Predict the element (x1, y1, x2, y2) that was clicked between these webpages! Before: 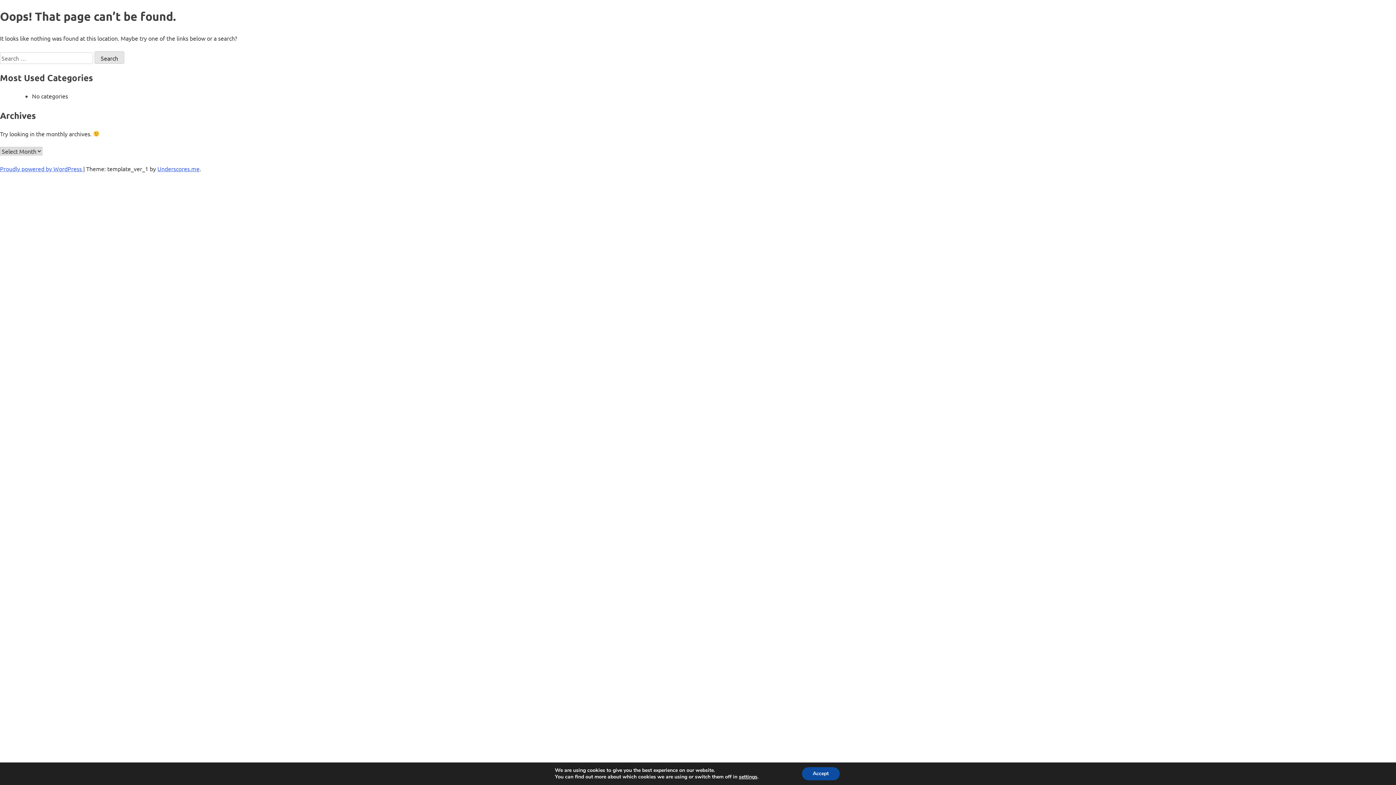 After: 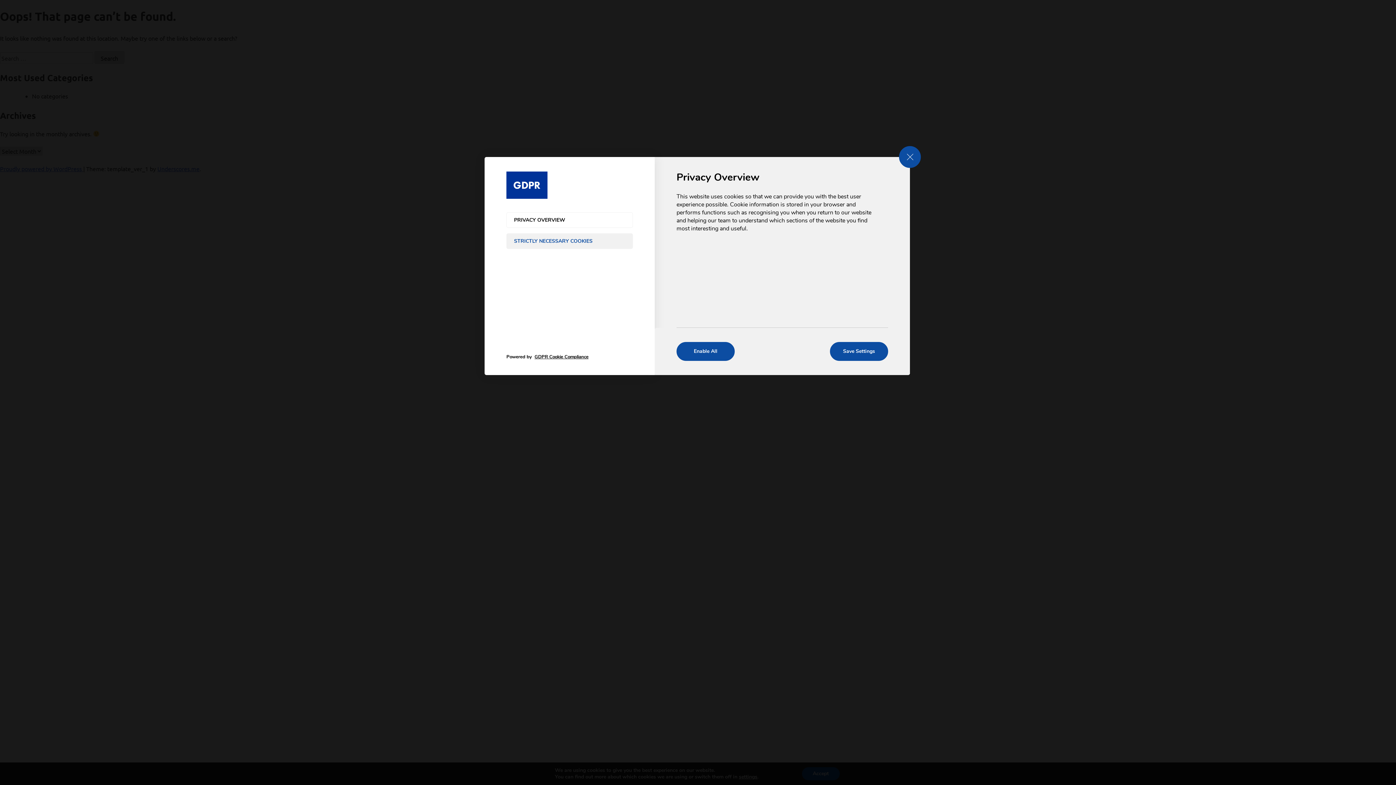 Action: label: settings bbox: (739, 774, 757, 780)